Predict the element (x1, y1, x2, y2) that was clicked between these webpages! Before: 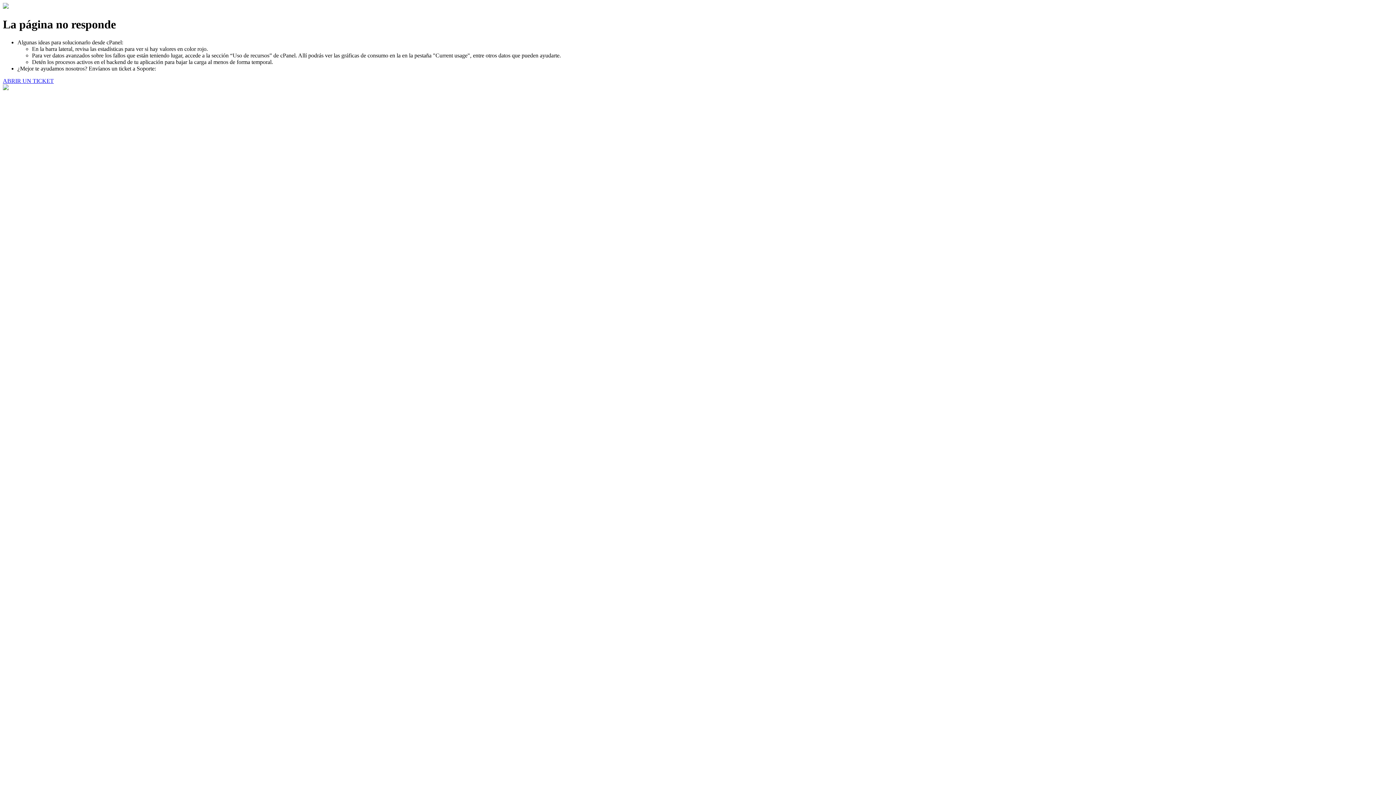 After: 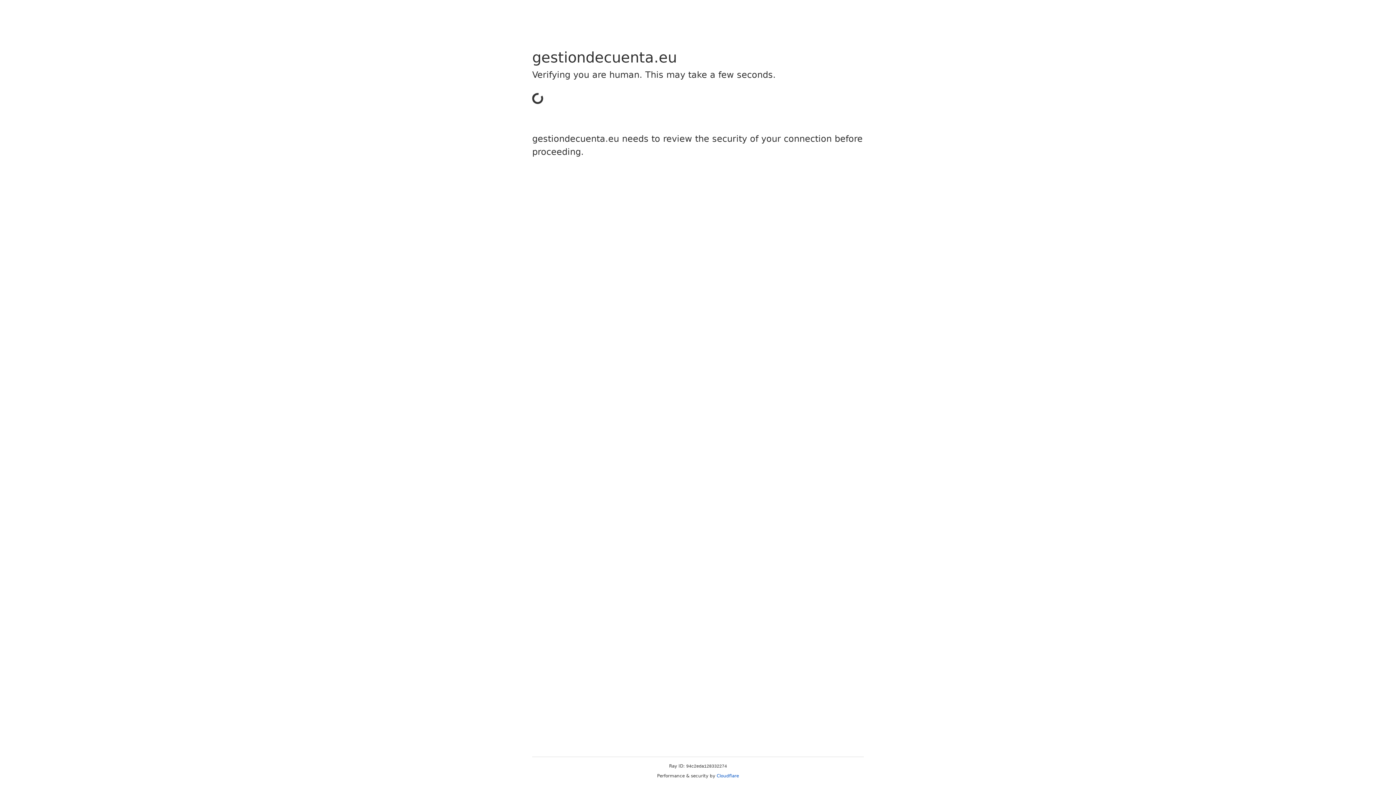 Action: label: ABRIR UN TICKET bbox: (2, 77, 53, 83)